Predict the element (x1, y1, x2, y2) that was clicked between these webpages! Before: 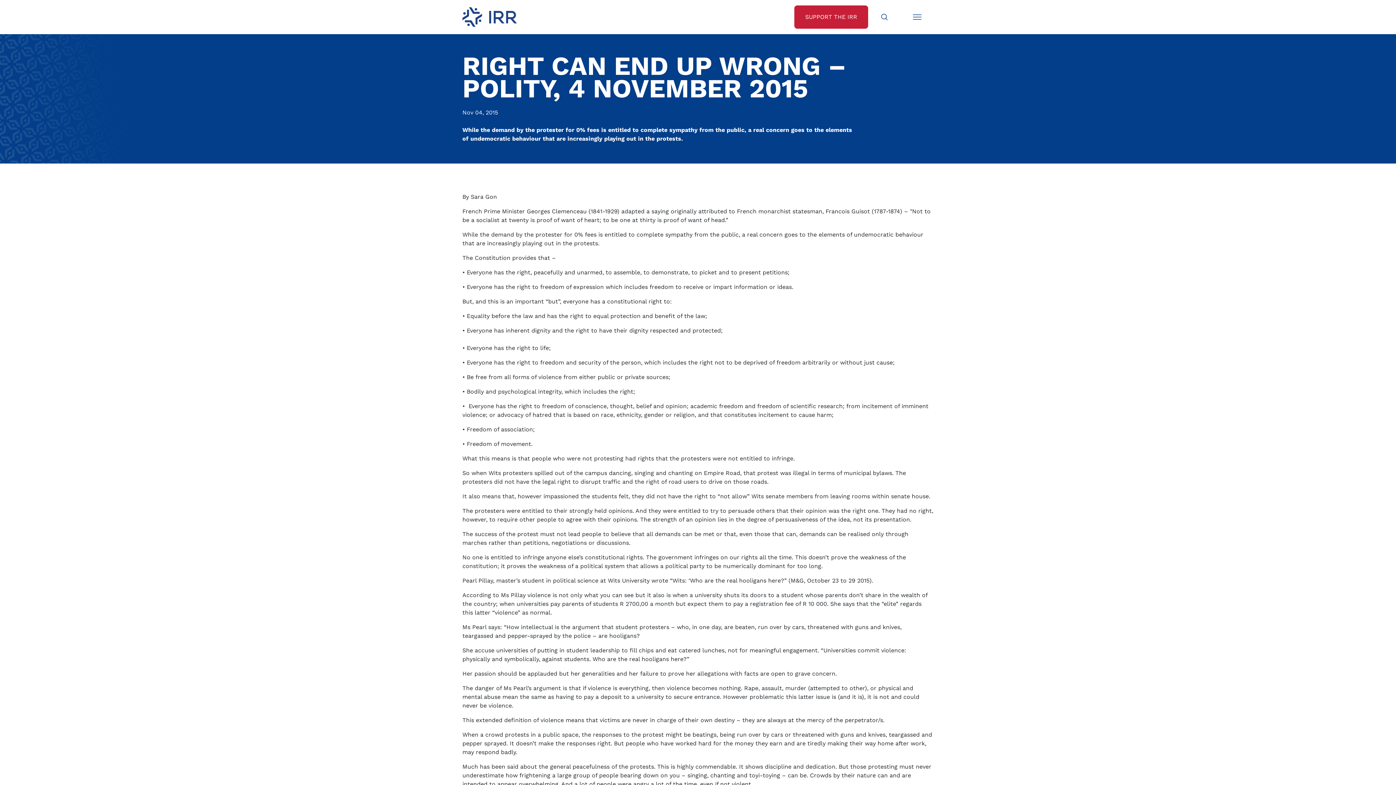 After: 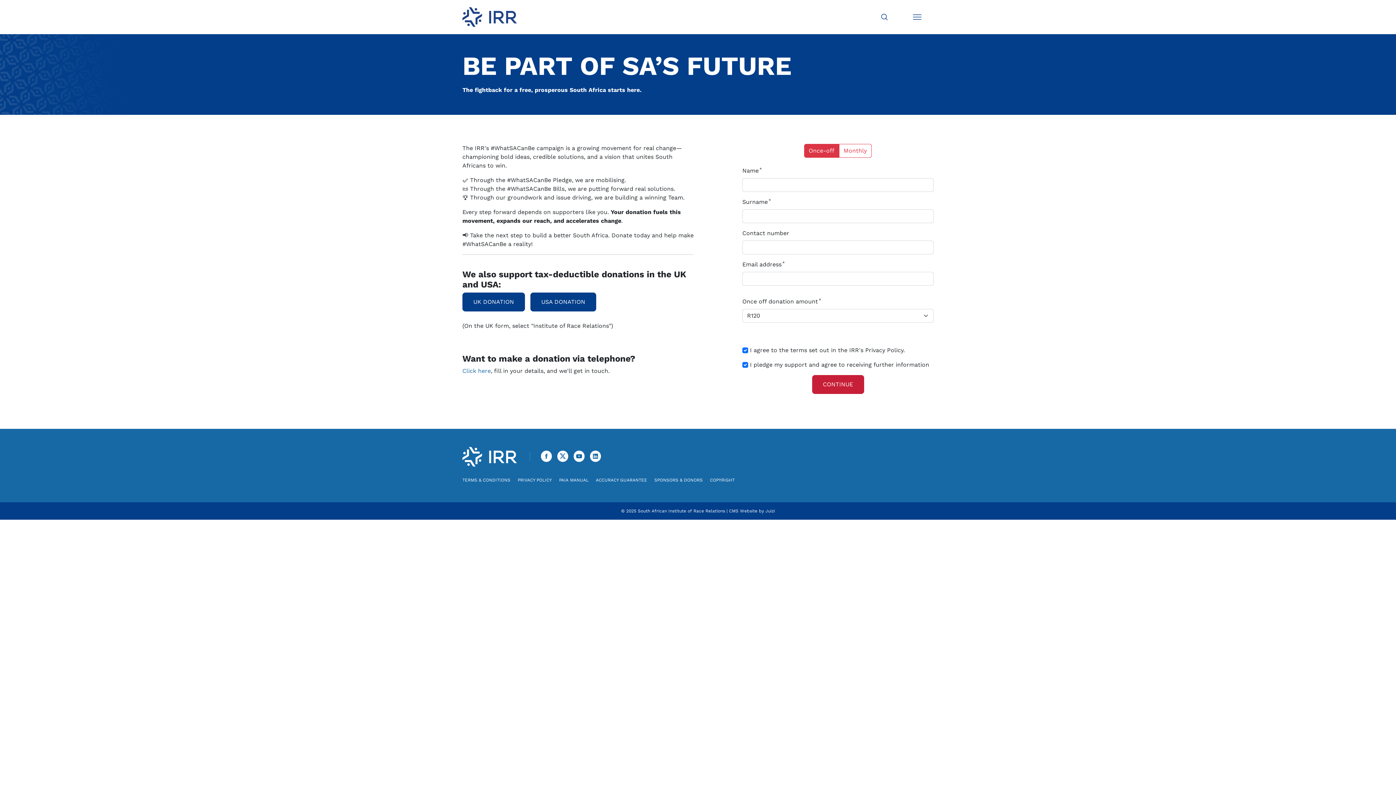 Action: bbox: (794, 5, 868, 28) label: SUPPORT THE IRR